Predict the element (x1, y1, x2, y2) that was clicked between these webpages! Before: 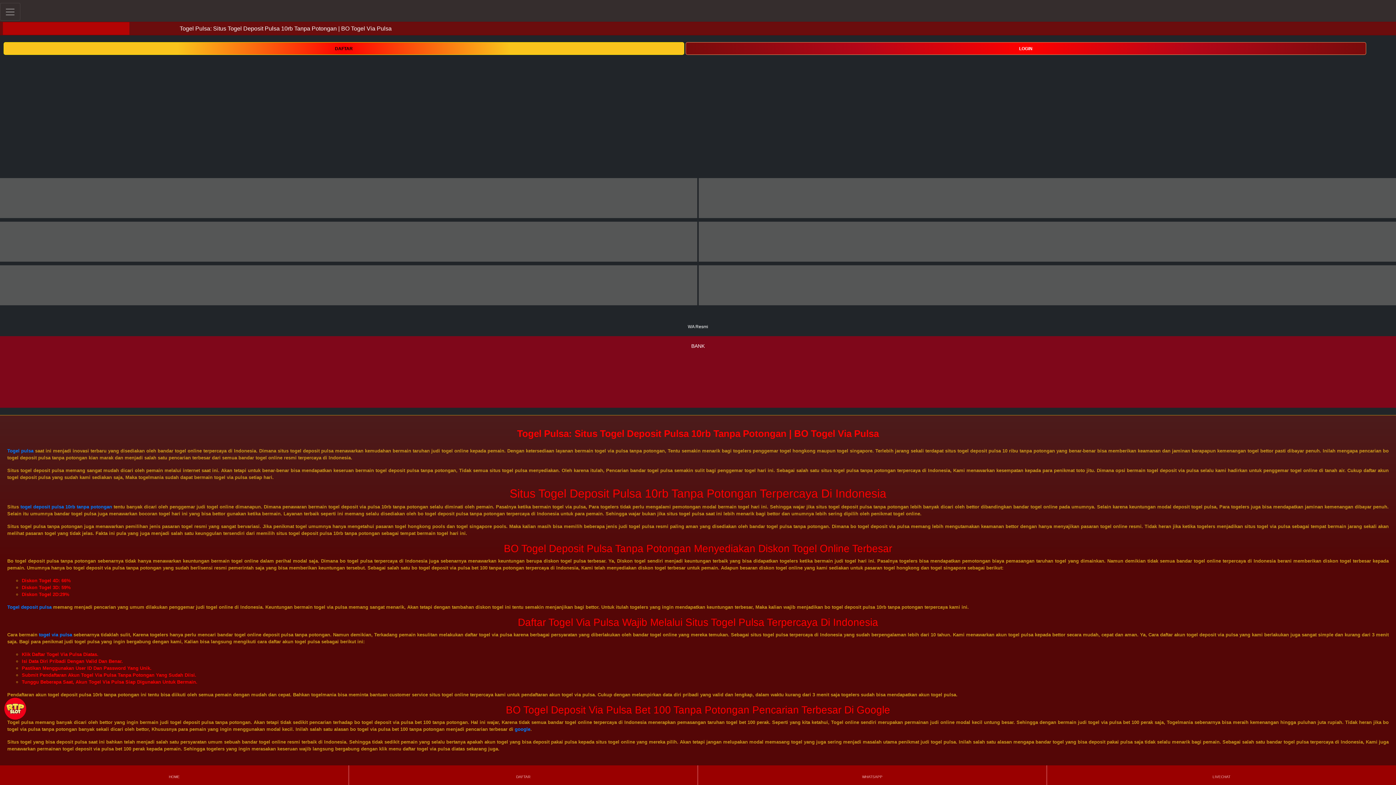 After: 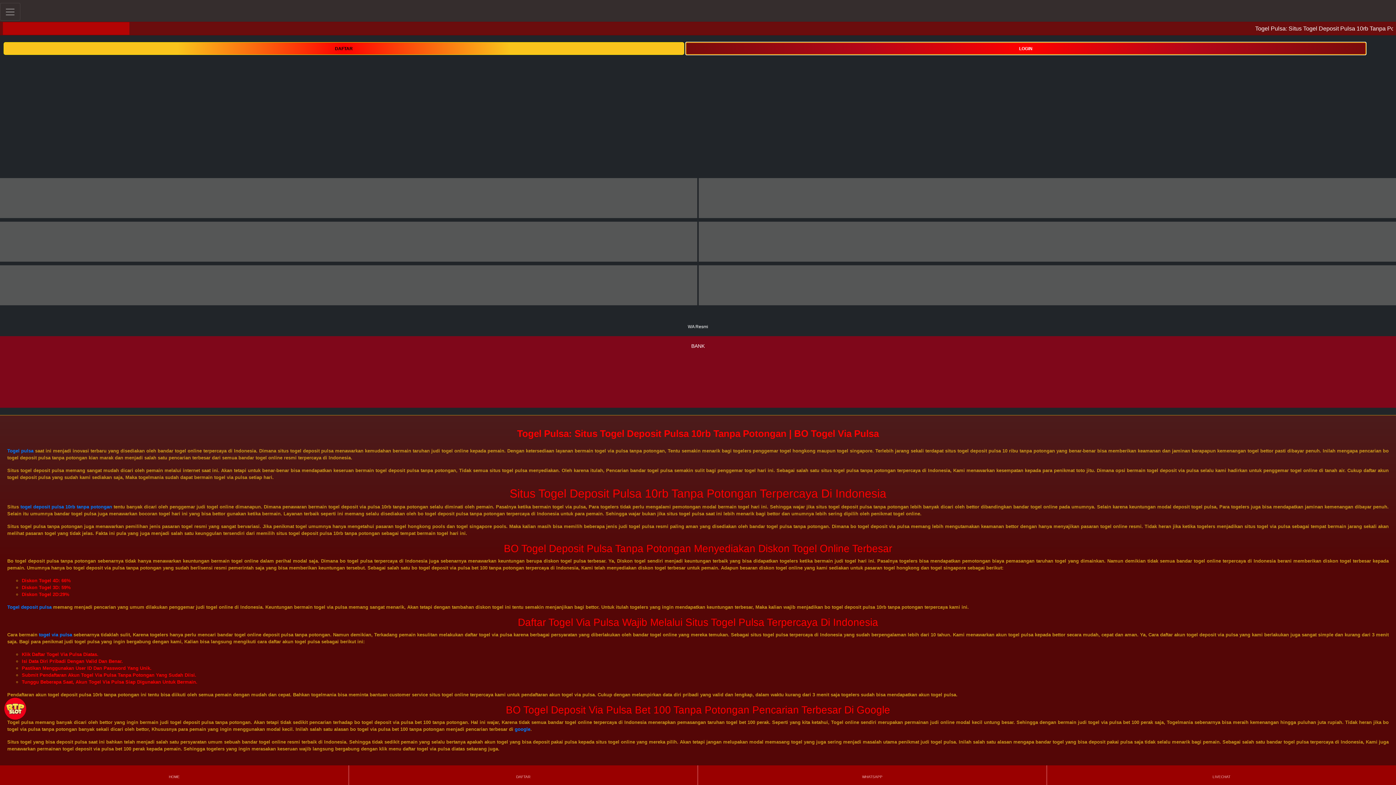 Action: label: LOGIN bbox: (685, 44, 1366, 51)